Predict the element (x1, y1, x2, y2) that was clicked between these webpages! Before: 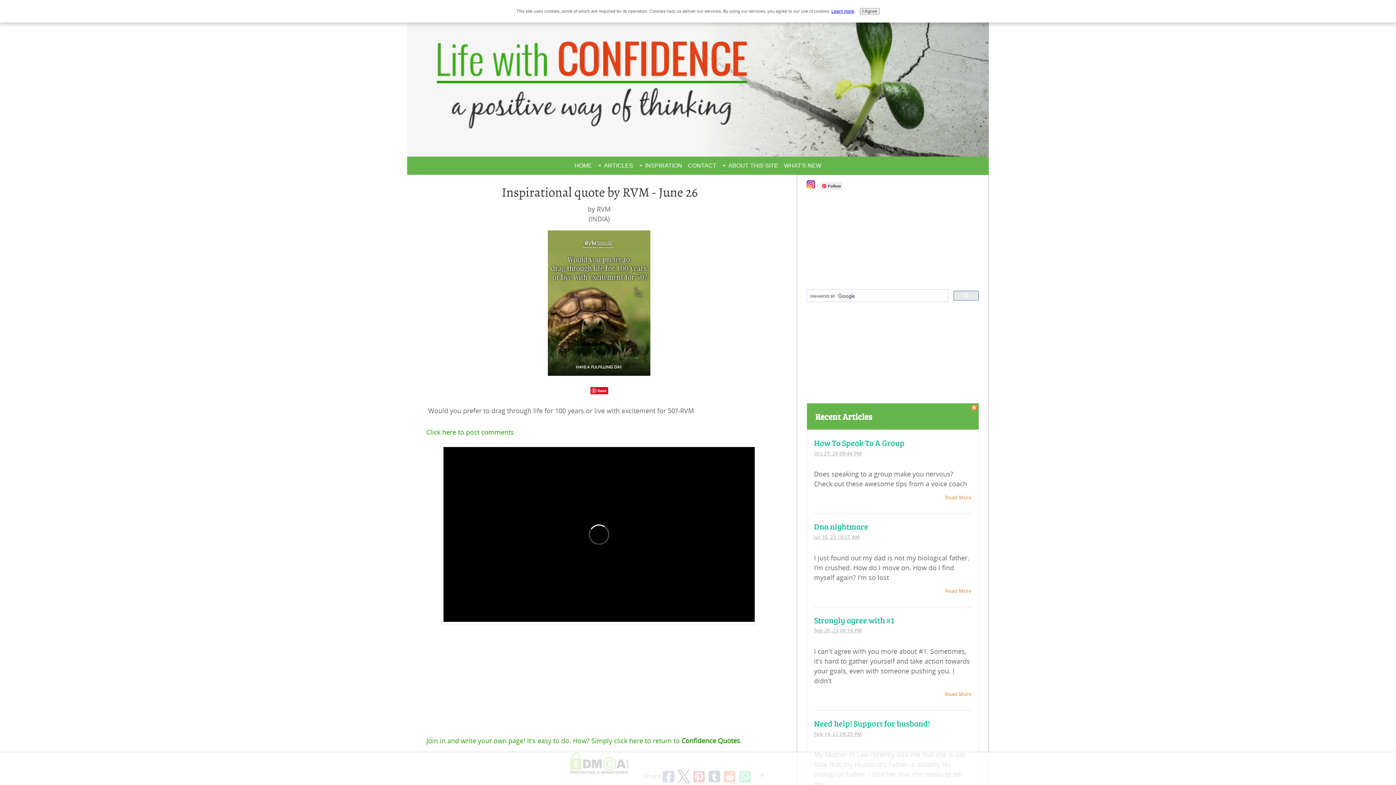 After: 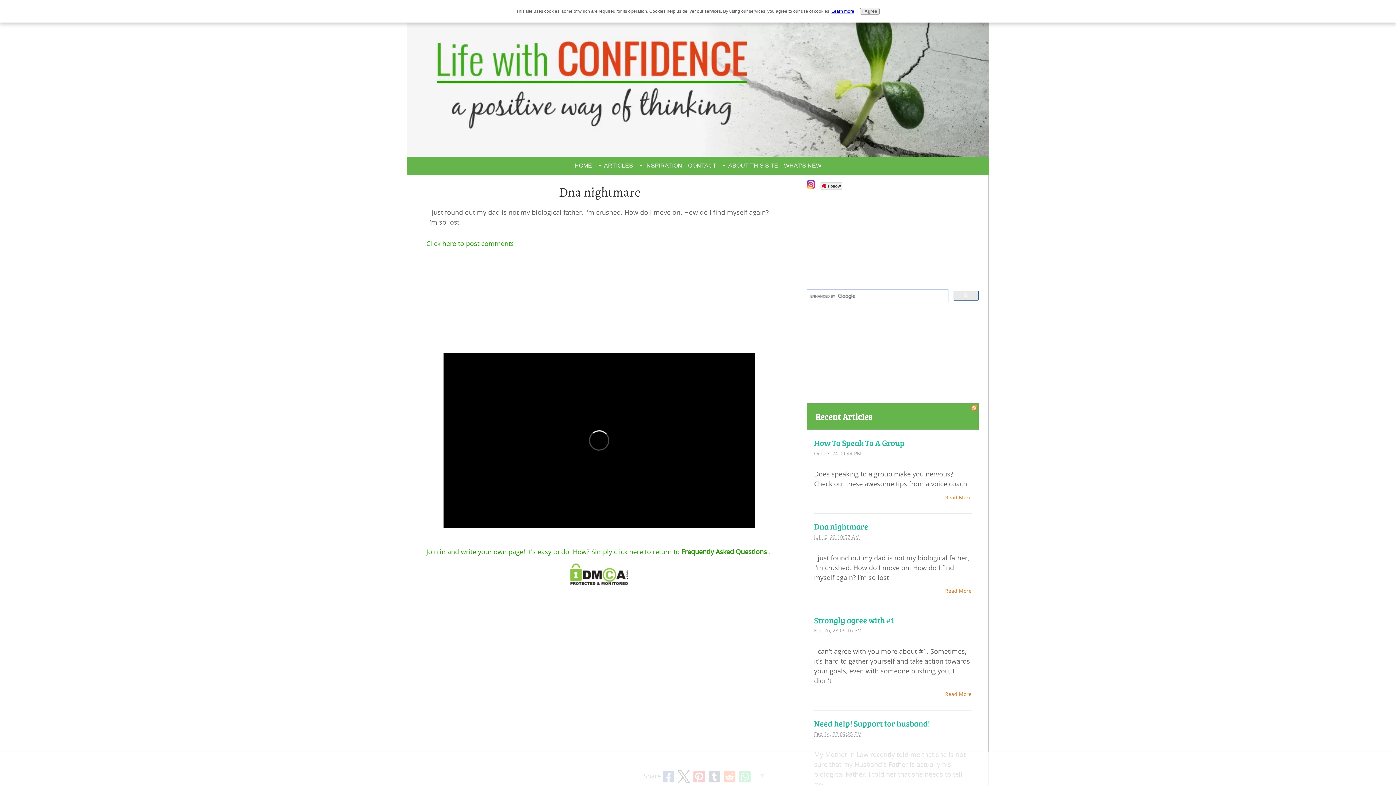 Action: bbox: (945, 588, 971, 594) label: Read More